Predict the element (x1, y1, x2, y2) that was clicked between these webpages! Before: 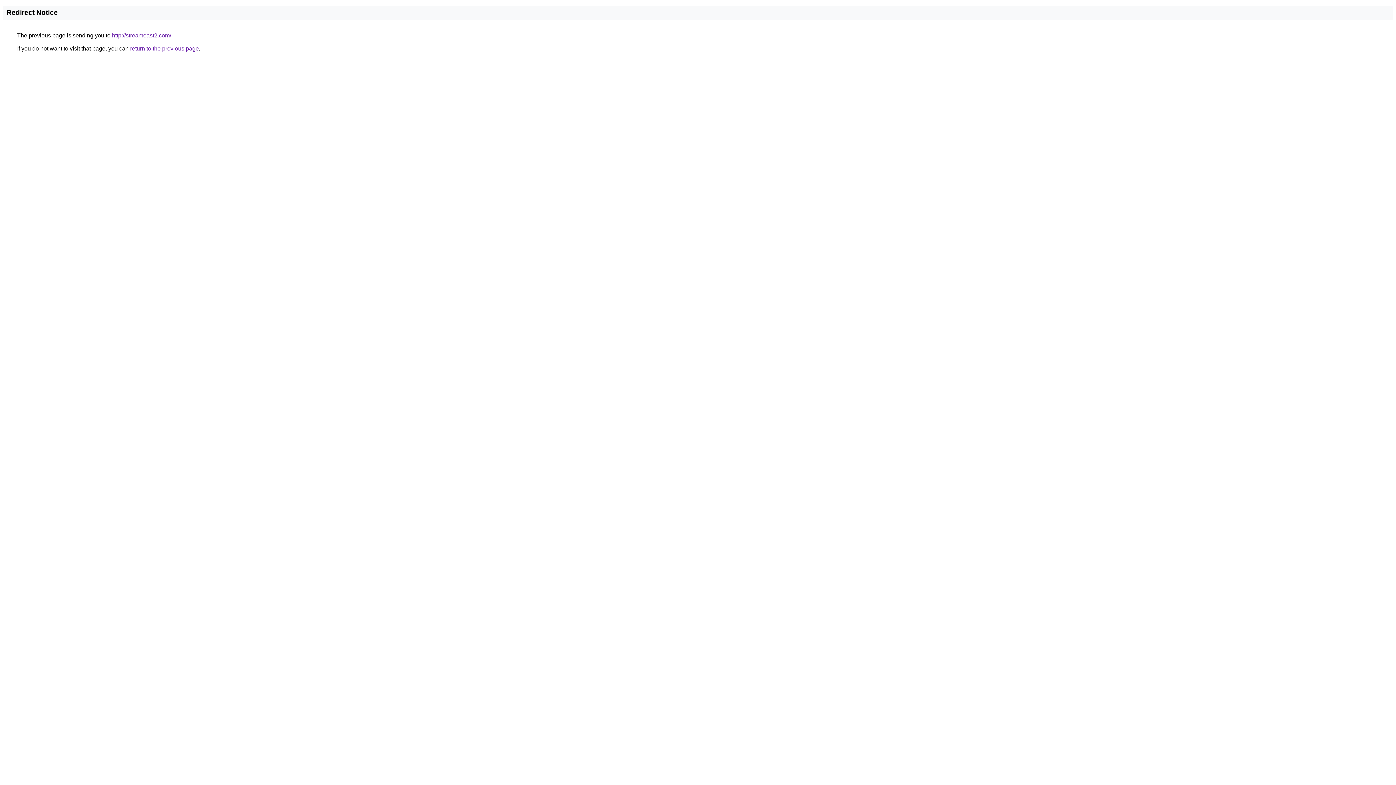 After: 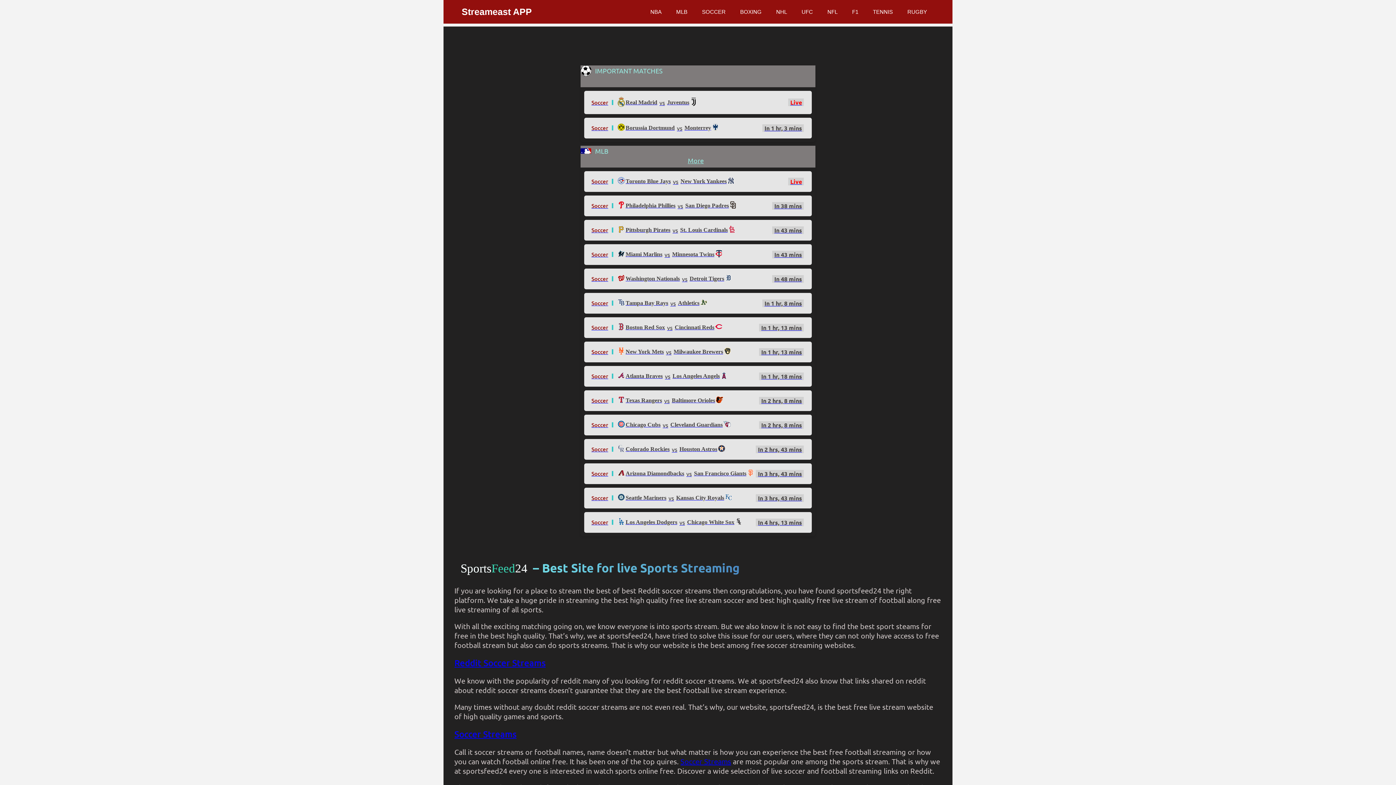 Action: label: http://streameast2.com/ bbox: (112, 32, 171, 38)